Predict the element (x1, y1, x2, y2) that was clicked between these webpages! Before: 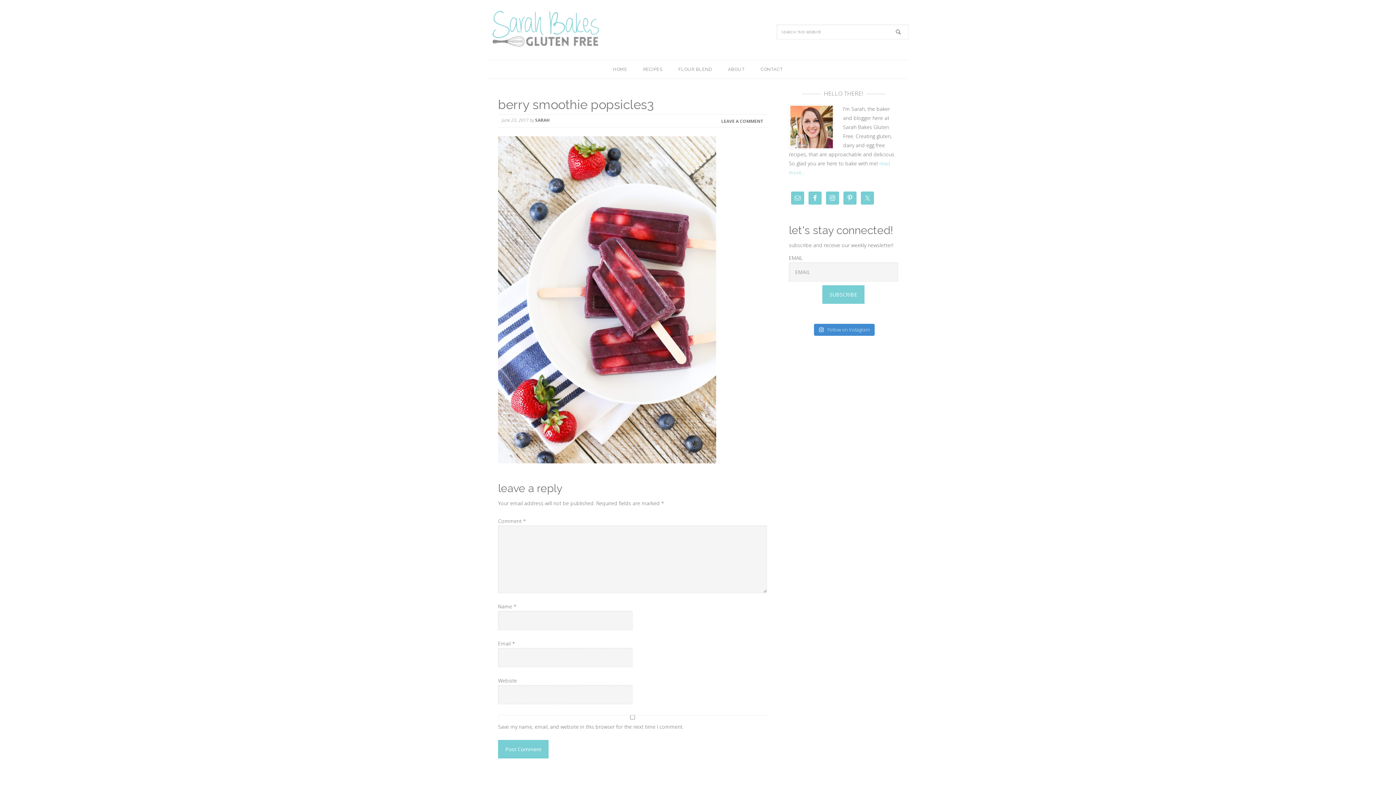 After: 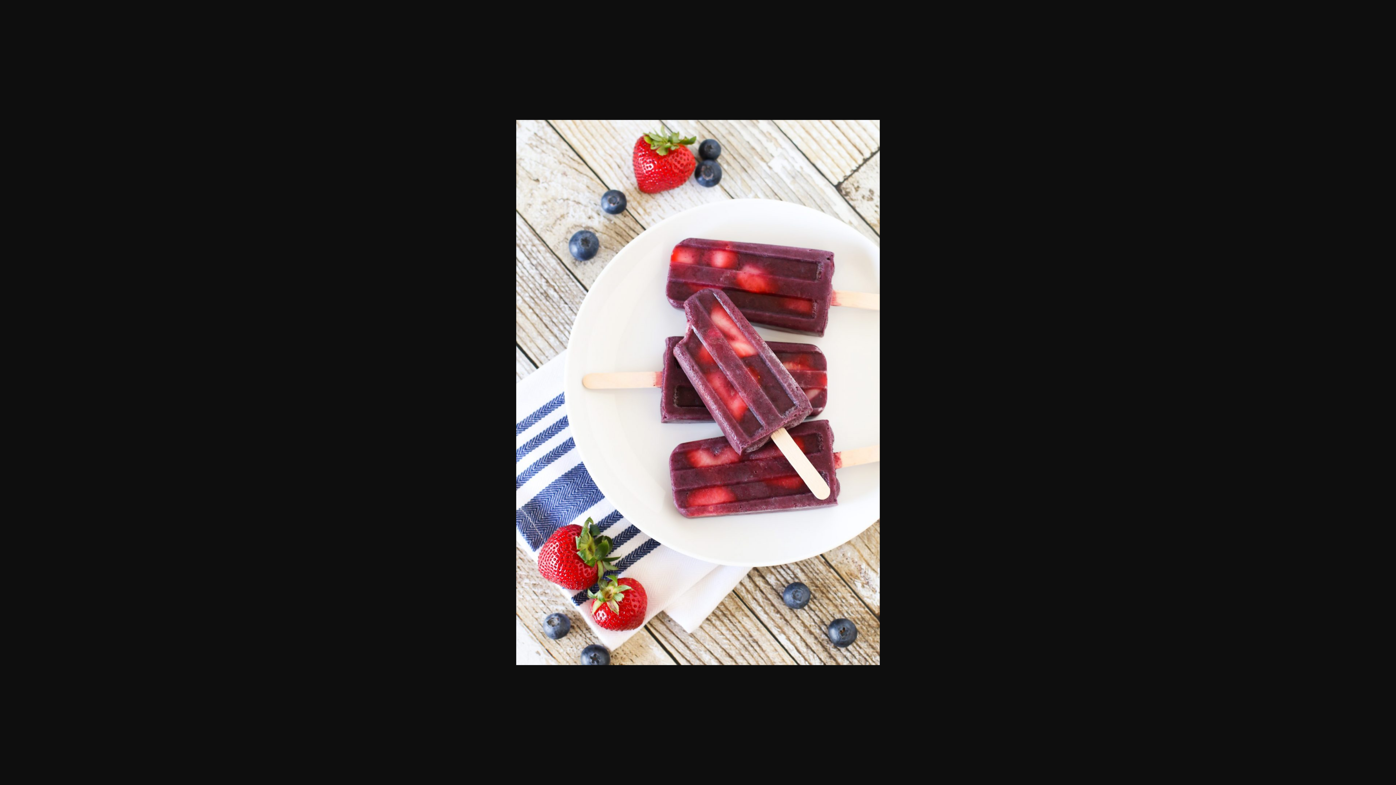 Action: bbox: (498, 456, 716, 464)